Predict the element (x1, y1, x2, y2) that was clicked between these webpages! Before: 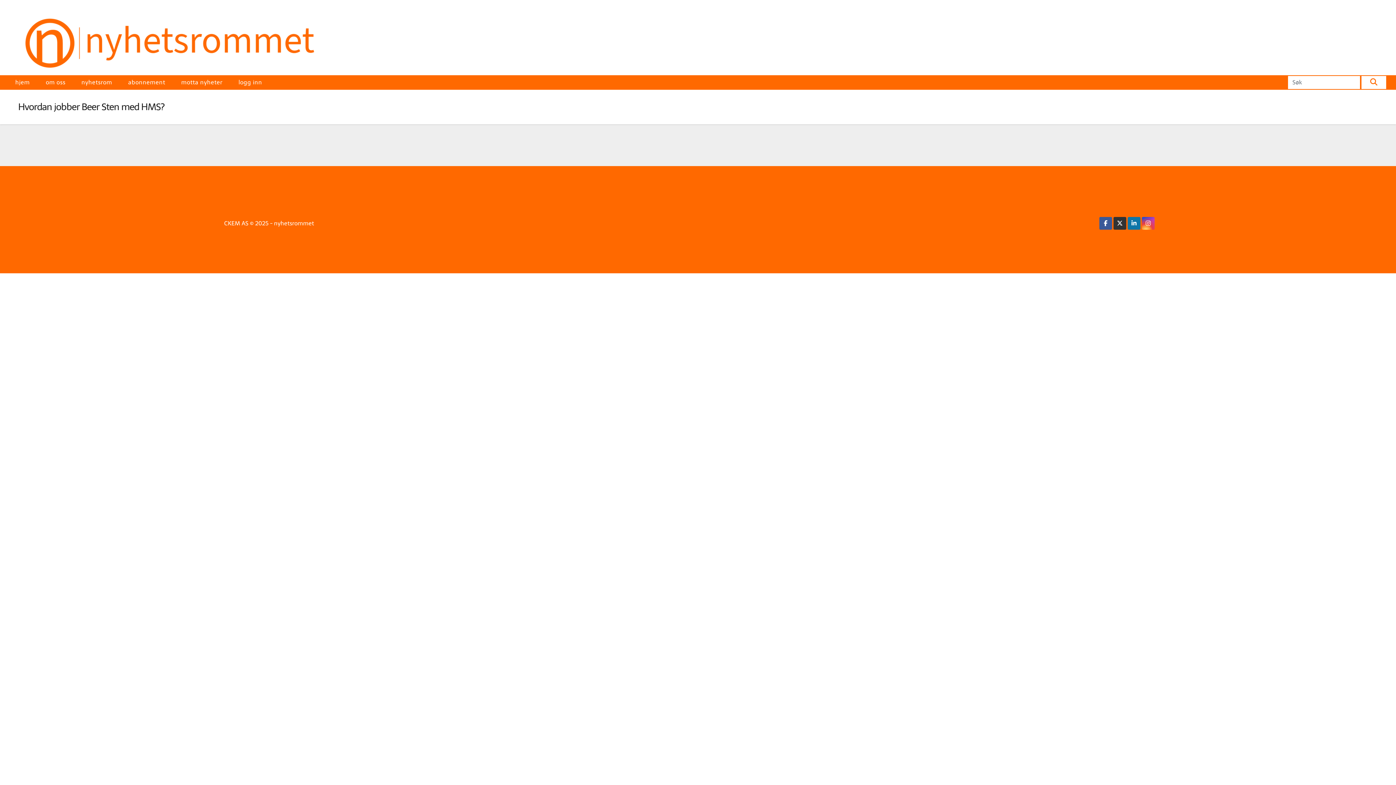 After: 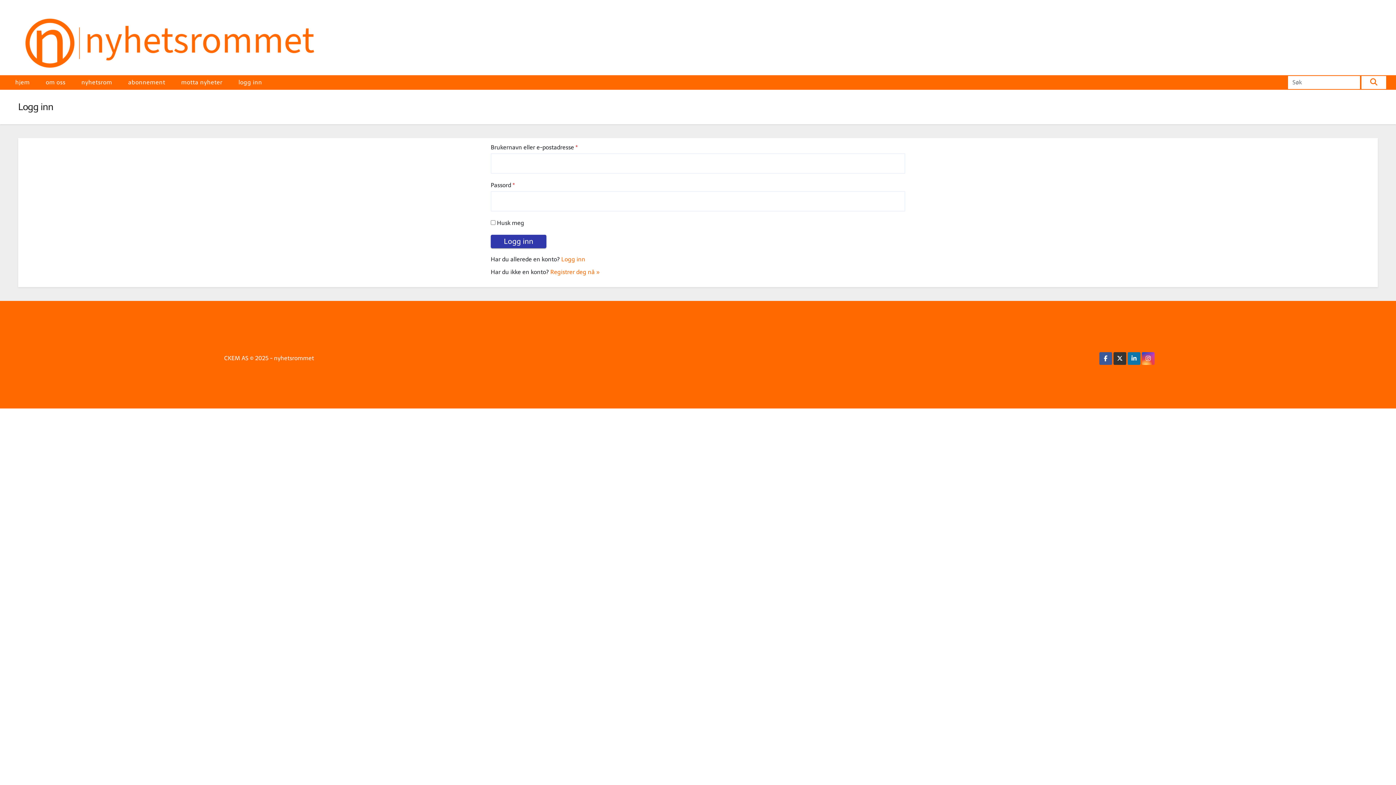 Action: bbox: (230, 75, 270, 89) label: logg inn